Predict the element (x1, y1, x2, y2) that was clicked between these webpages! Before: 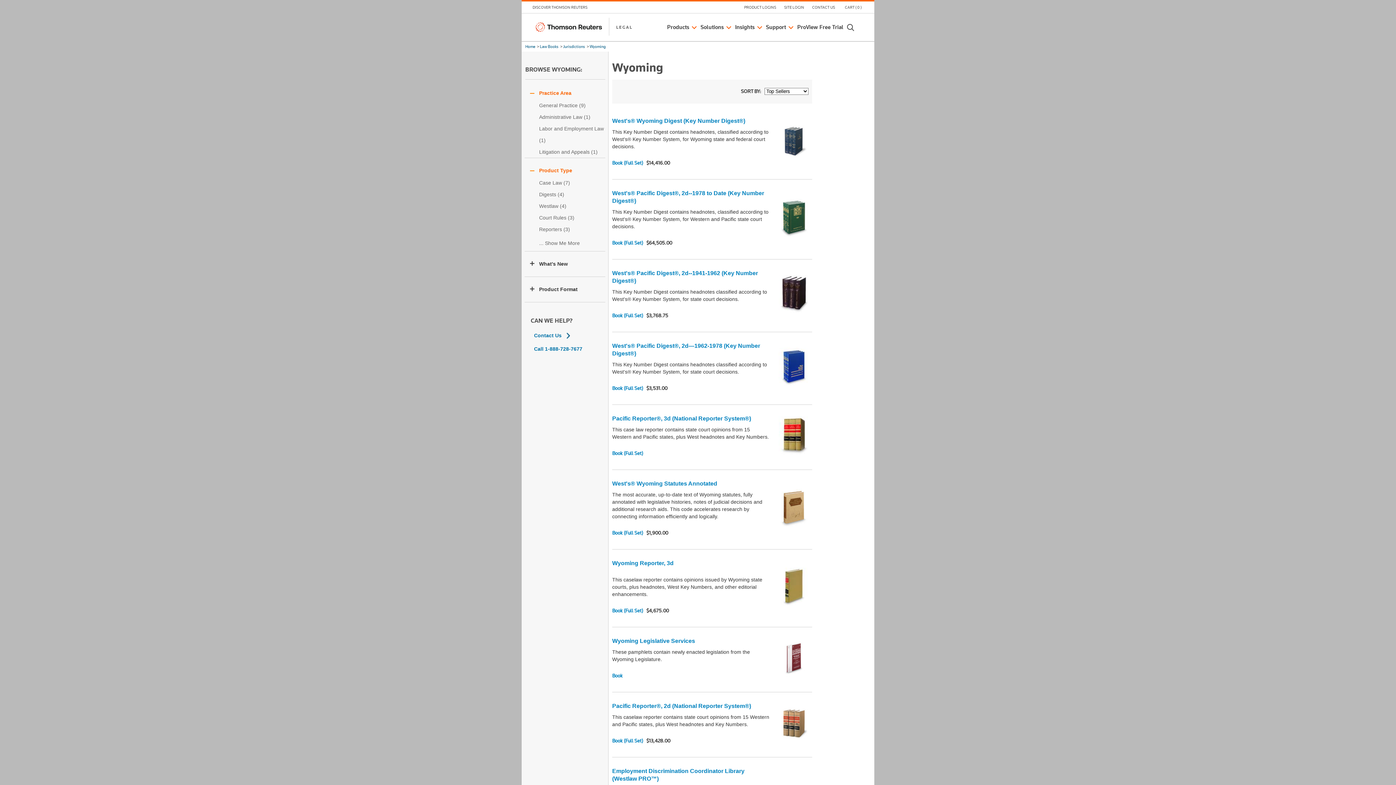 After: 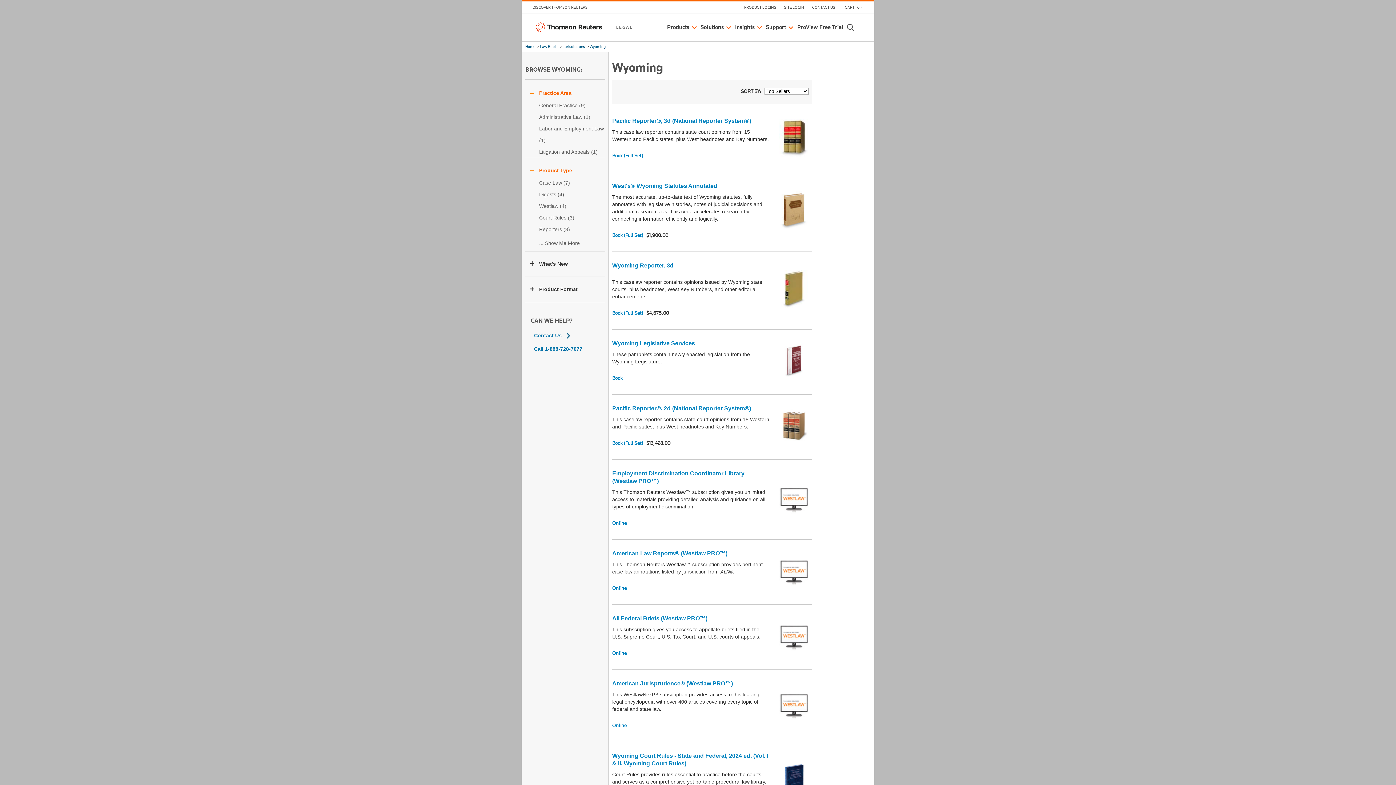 Action: bbox: (589, 44, 605, 49) label: Wyoming